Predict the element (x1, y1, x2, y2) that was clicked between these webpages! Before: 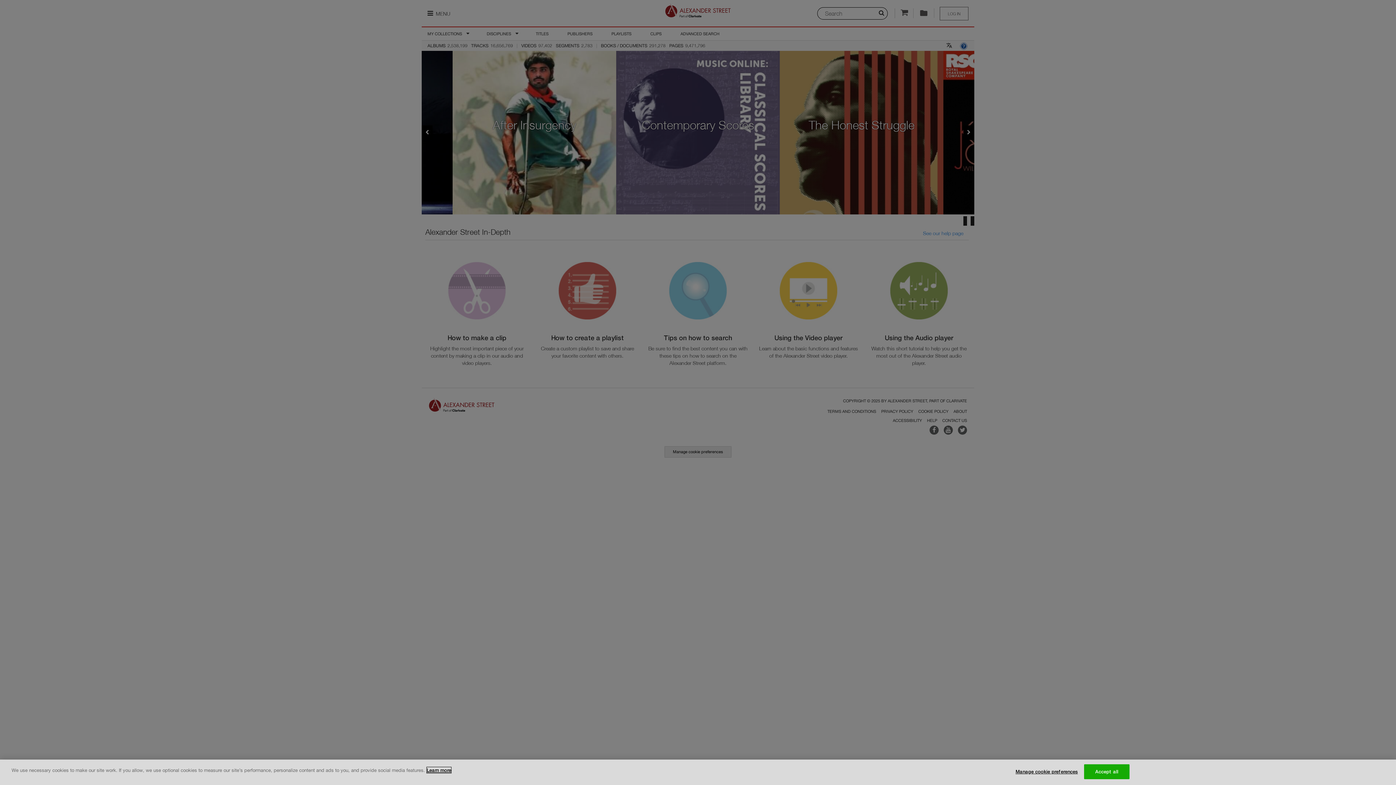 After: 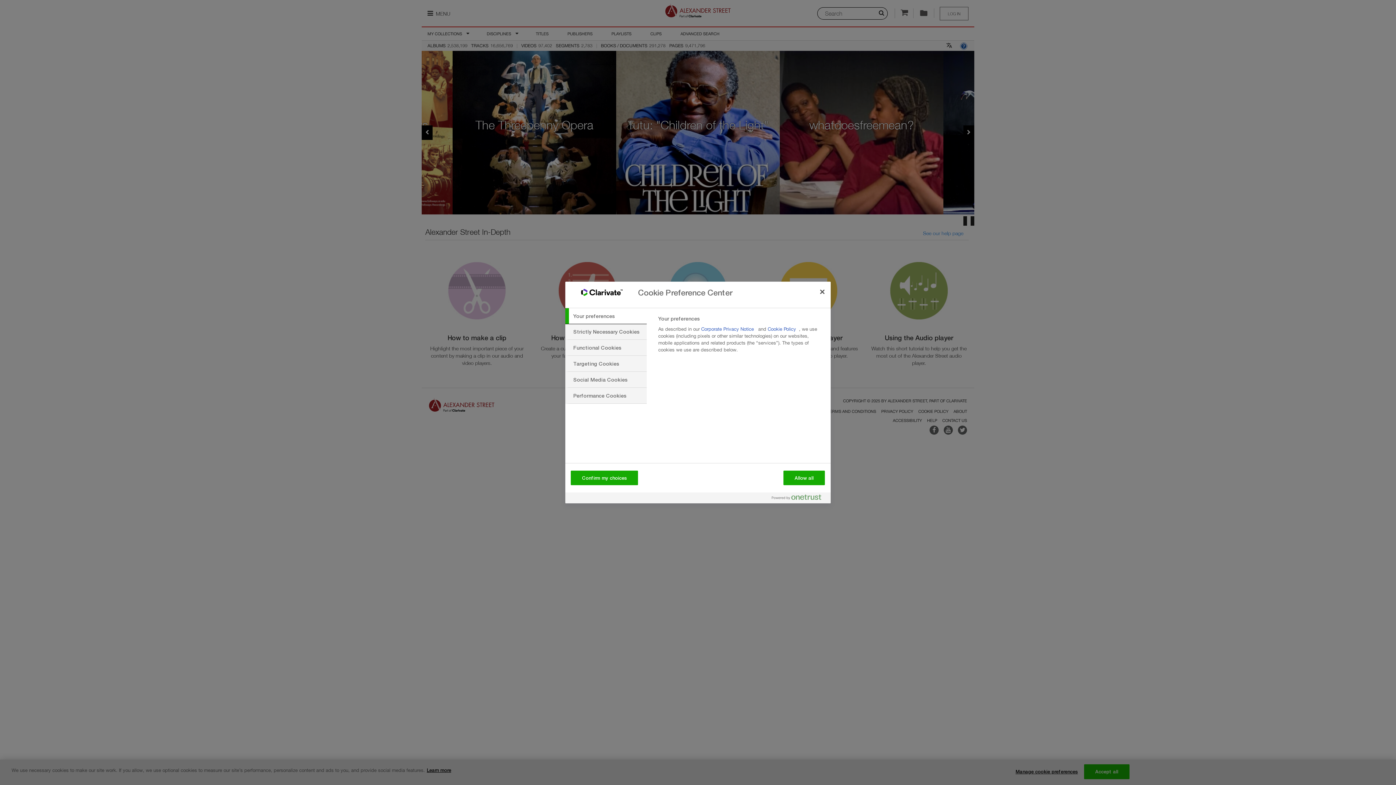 Action: bbox: (1015, 765, 1078, 779) label: Manage cookie preferences